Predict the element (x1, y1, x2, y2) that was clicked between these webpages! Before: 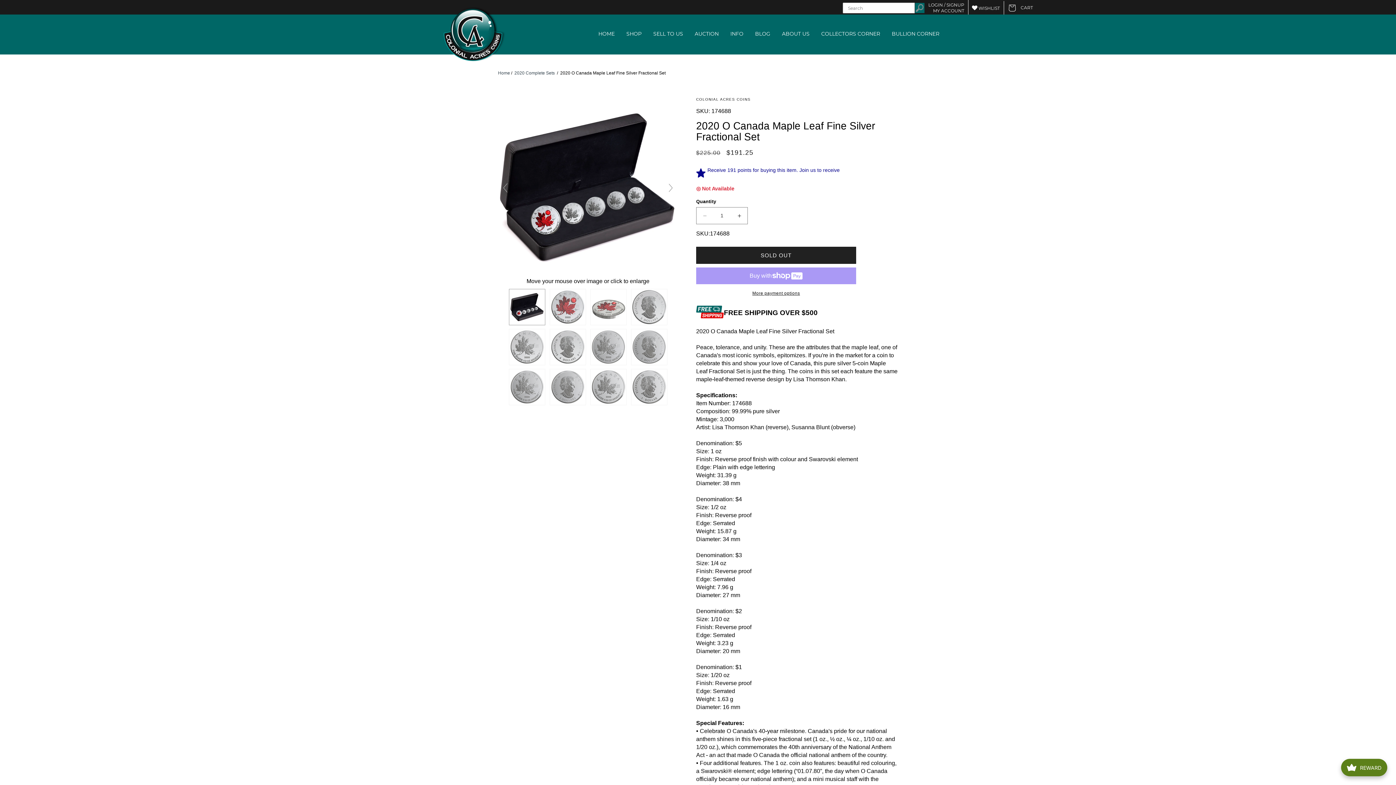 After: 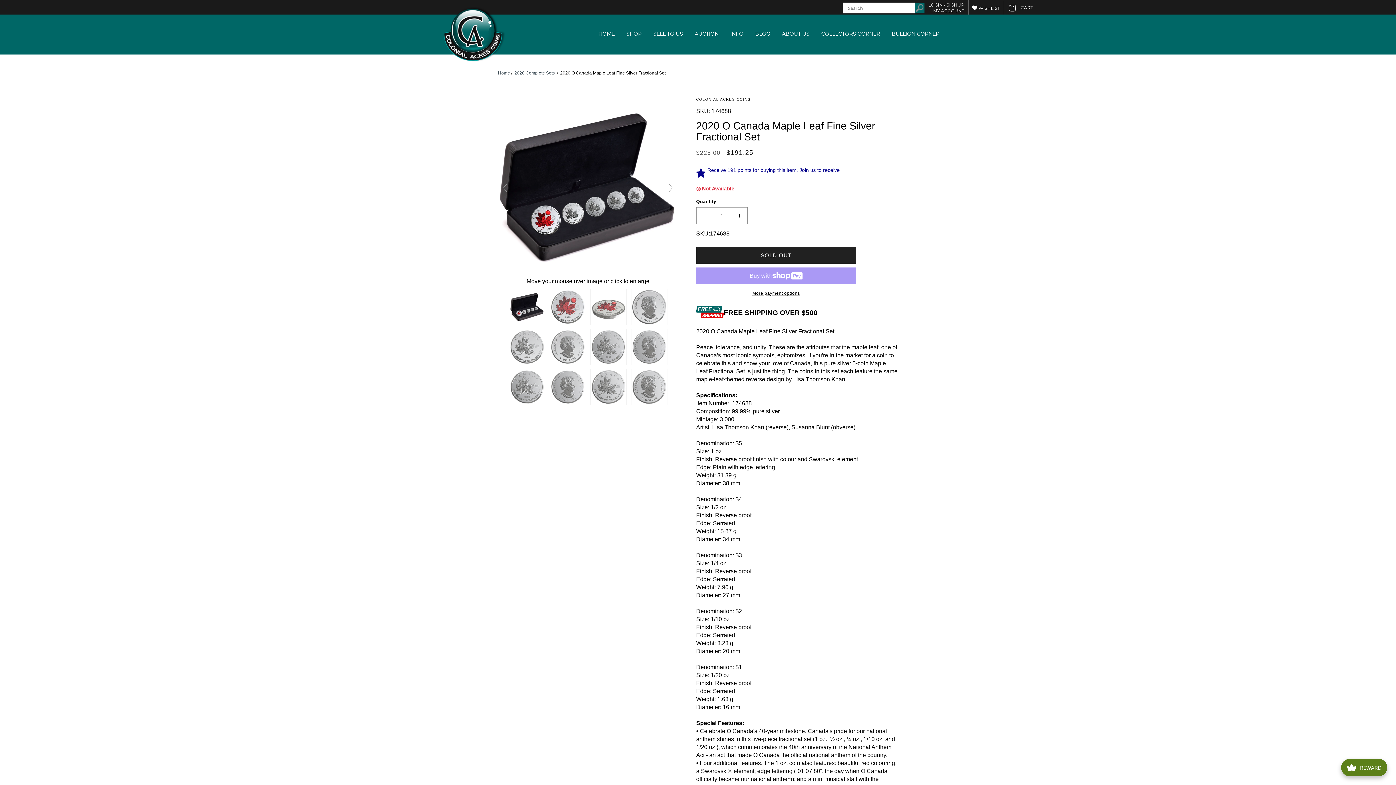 Action: bbox: (508, 289, 545, 325)